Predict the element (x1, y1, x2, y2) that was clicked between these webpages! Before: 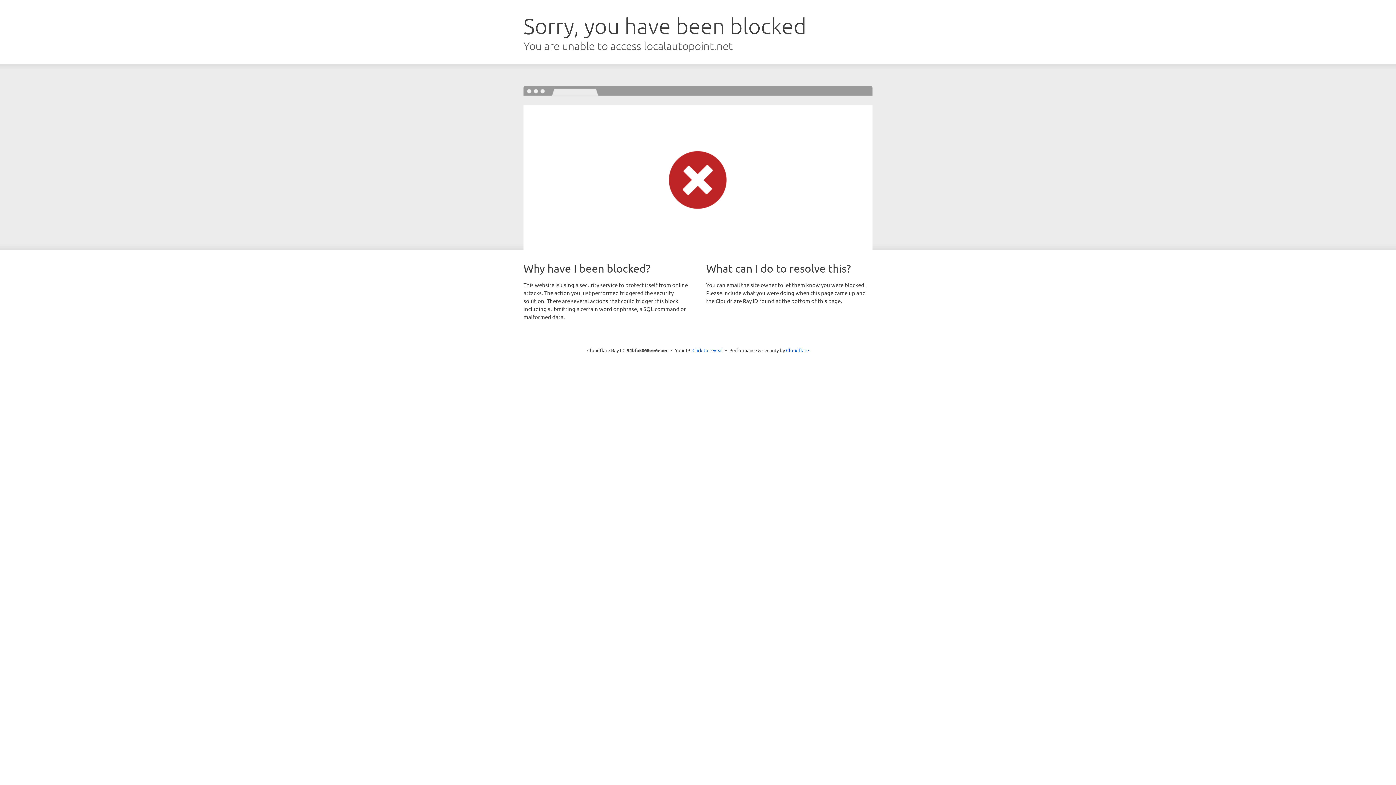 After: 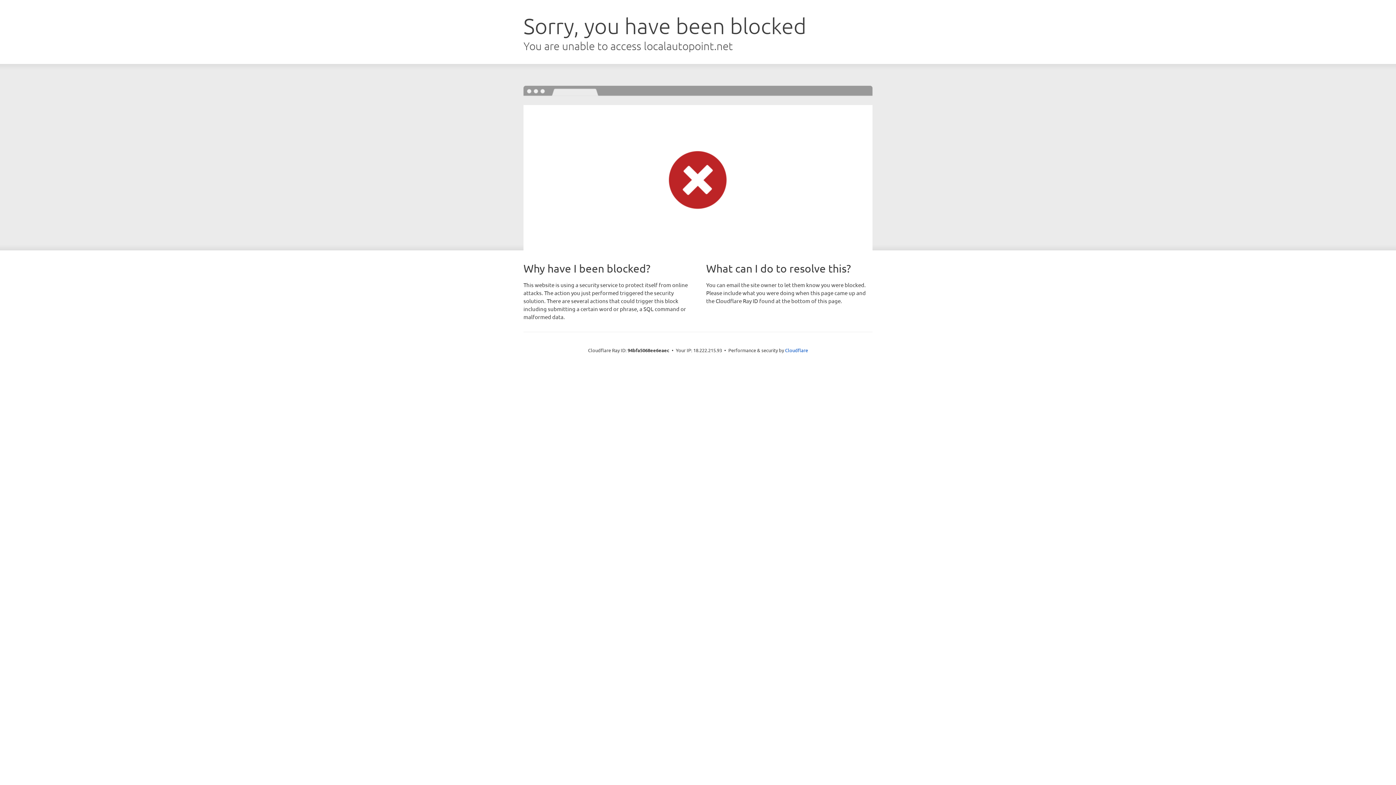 Action: bbox: (692, 346, 723, 353) label: Click to reveal